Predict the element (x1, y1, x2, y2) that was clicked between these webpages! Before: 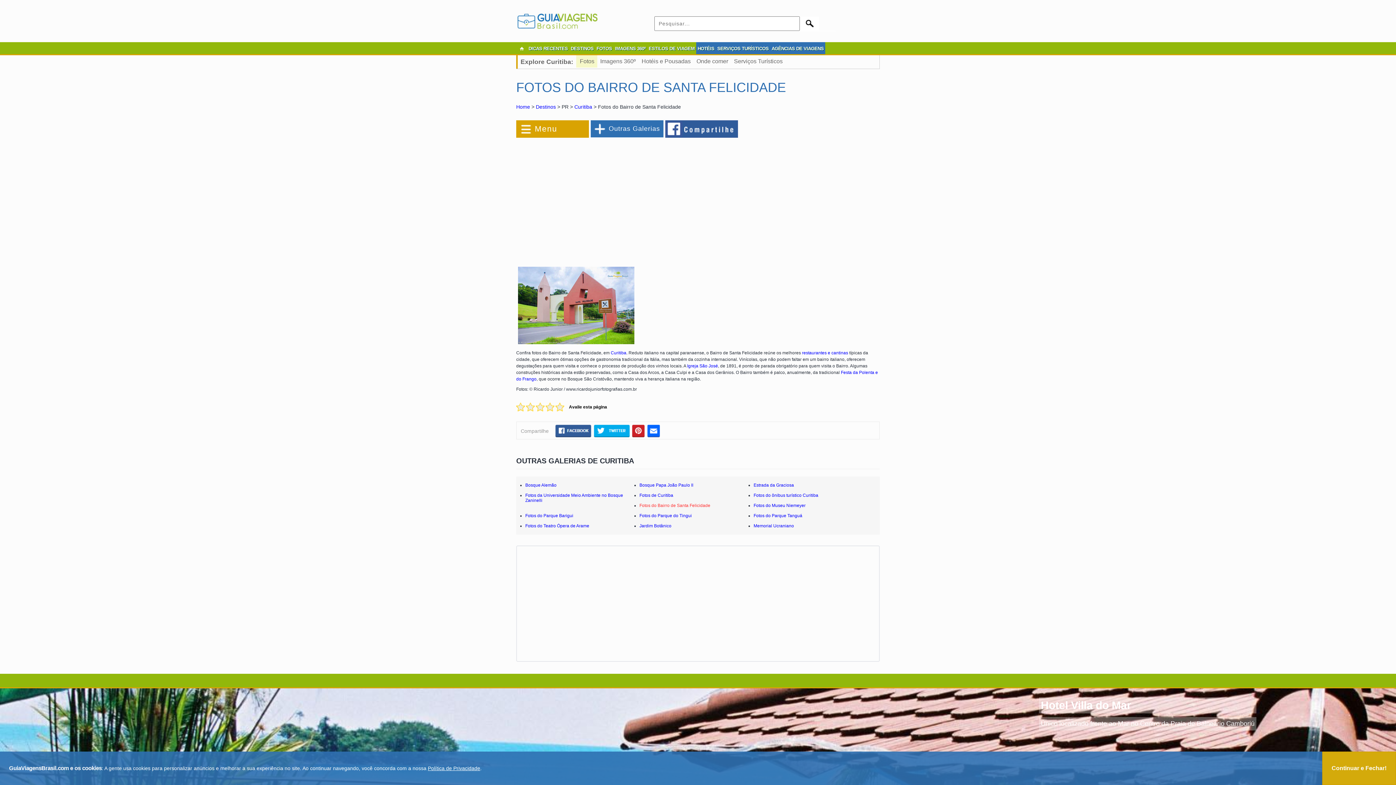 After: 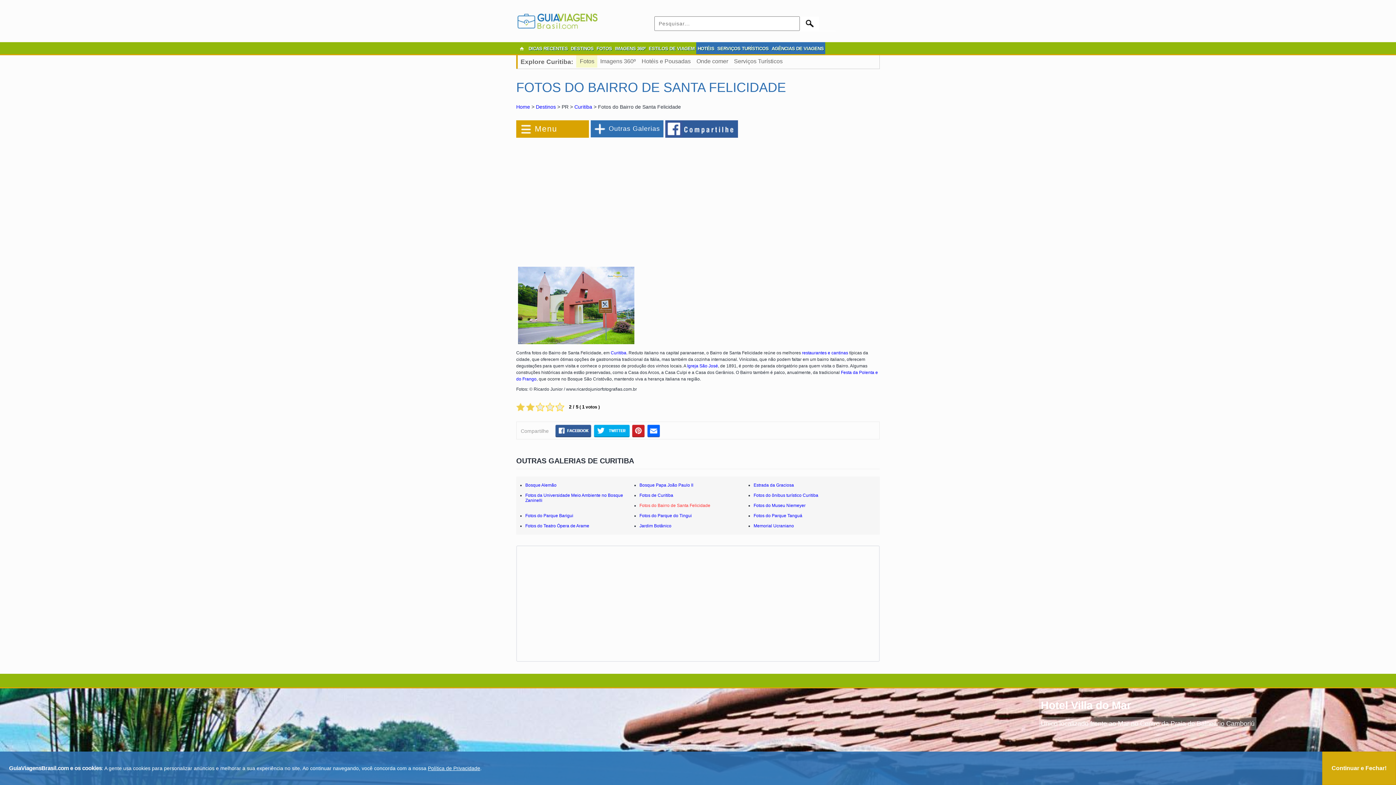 Action: bbox: (526, 404, 534, 409)